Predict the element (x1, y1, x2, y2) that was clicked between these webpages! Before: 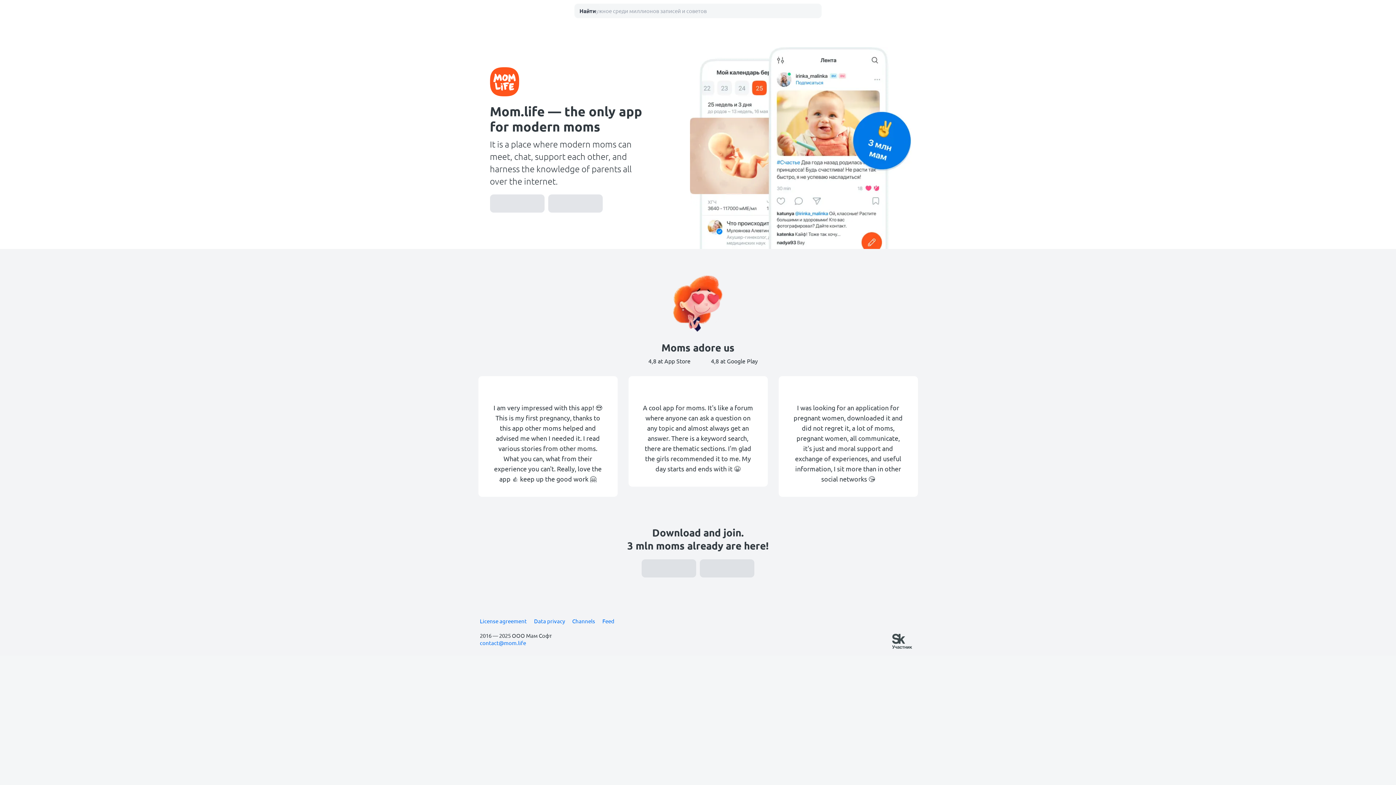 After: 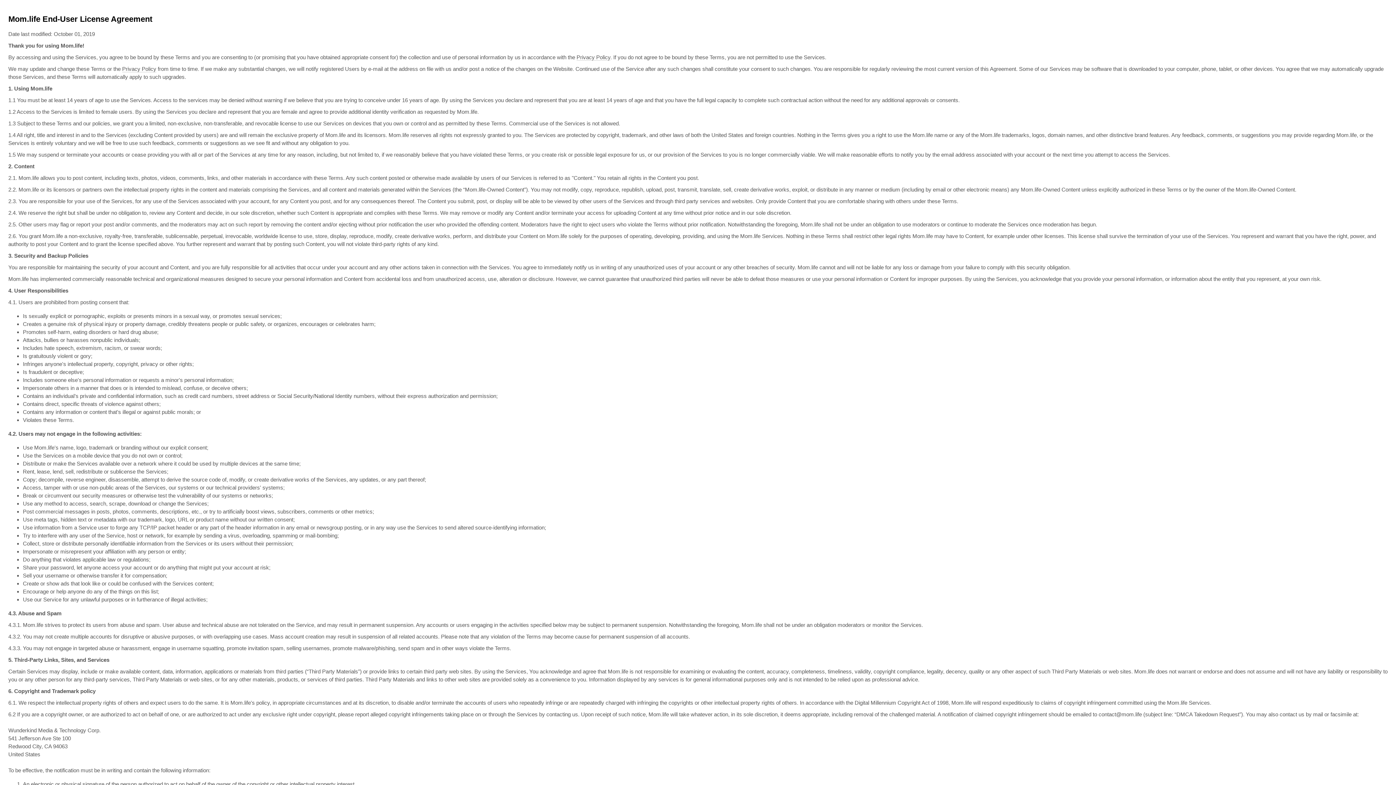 Action: label: License agreement bbox: (480, 617, 526, 625)